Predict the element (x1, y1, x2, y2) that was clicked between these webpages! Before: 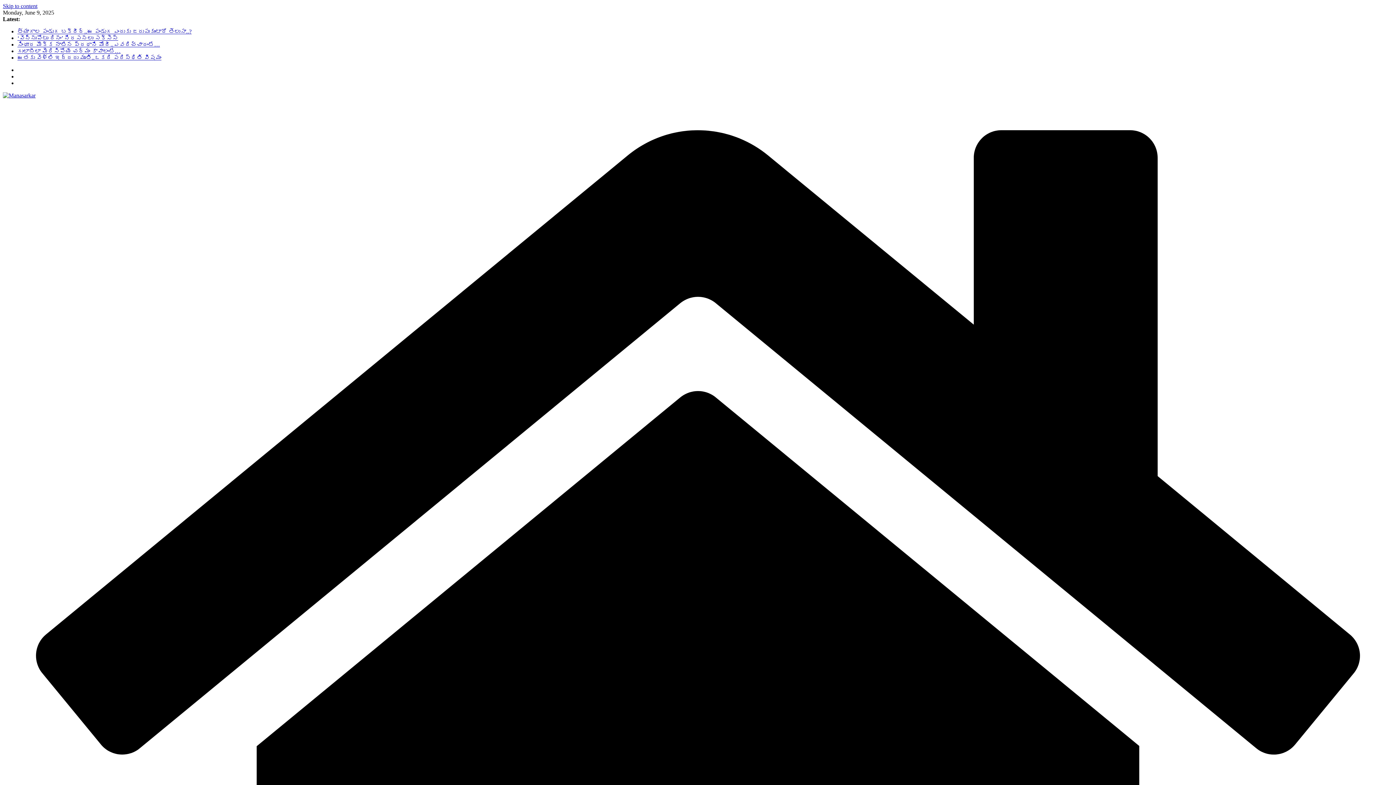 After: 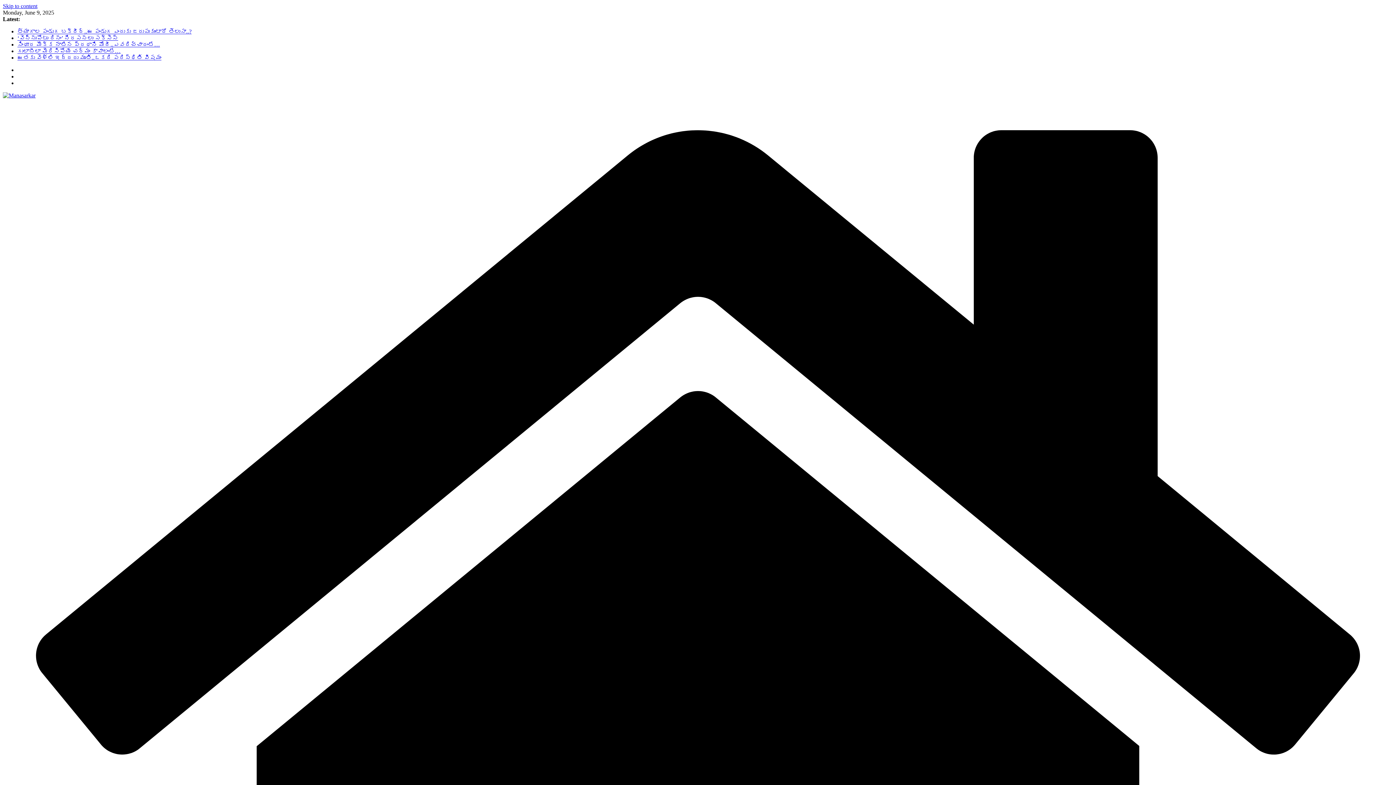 Action: label: త్యాగాల పండుగ బక్రీద్..ఈ పండుగ ఎందుకు జరుపుకుంటారో తెలుసా..? bbox: (17, 28, 191, 34)